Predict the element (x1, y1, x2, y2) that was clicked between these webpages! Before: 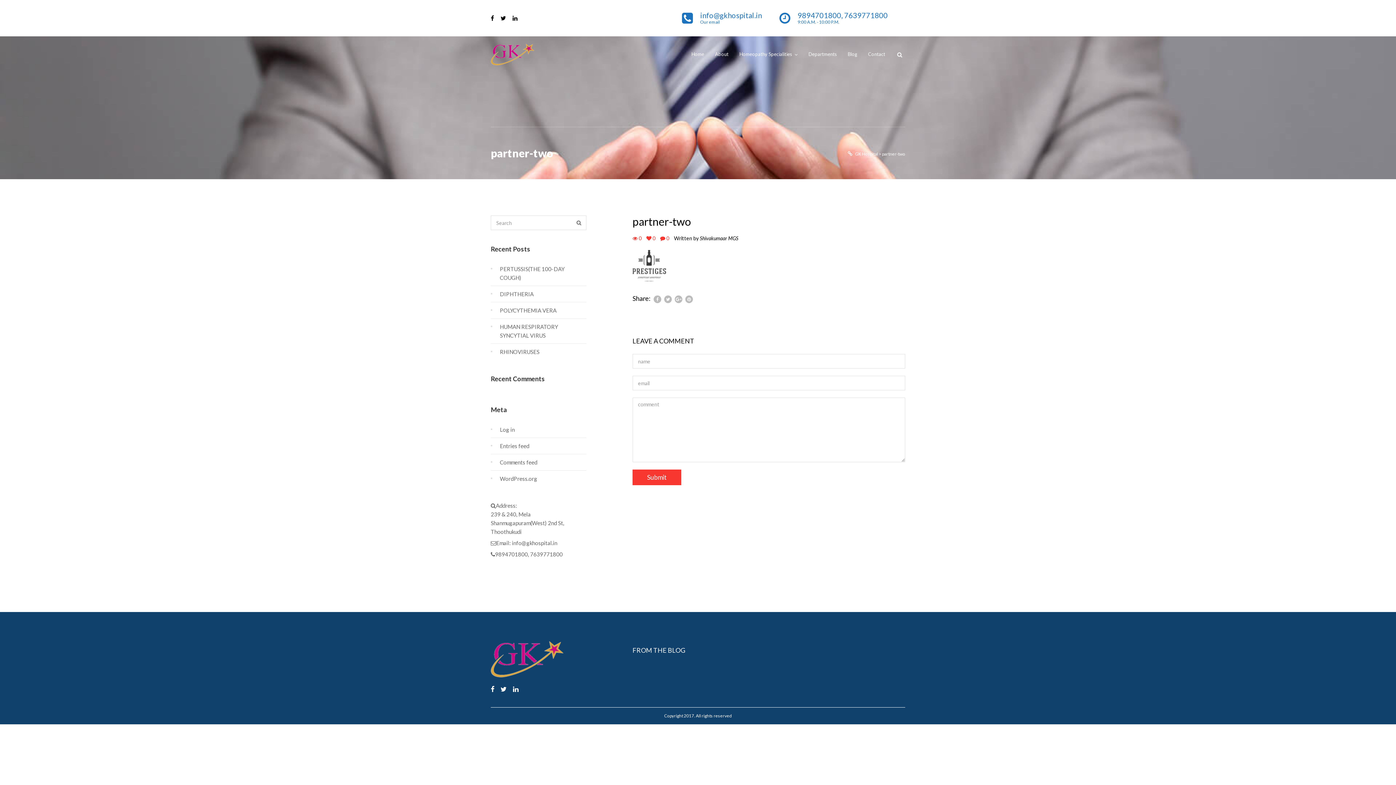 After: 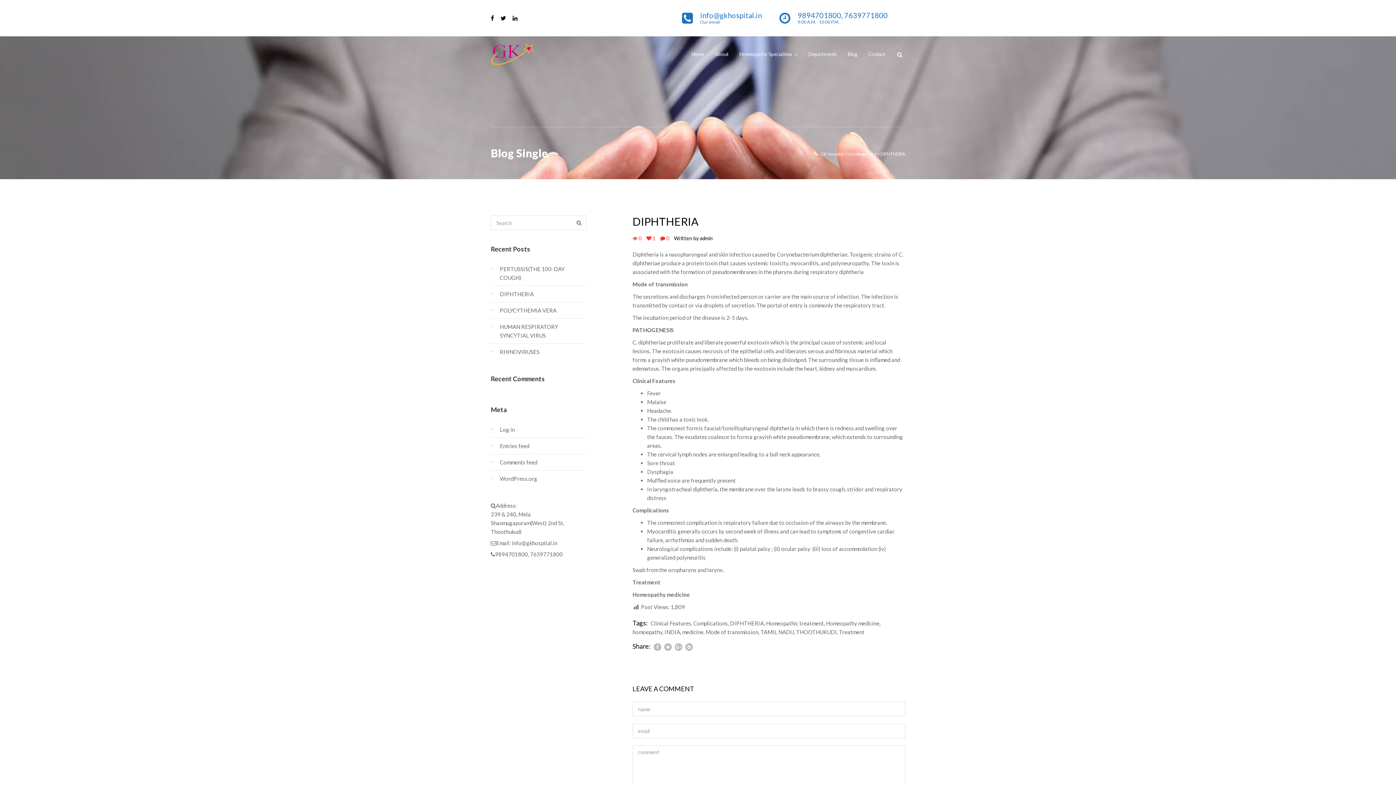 Action: label: DIPHTHERIA bbox: (500, 290, 533, 297)